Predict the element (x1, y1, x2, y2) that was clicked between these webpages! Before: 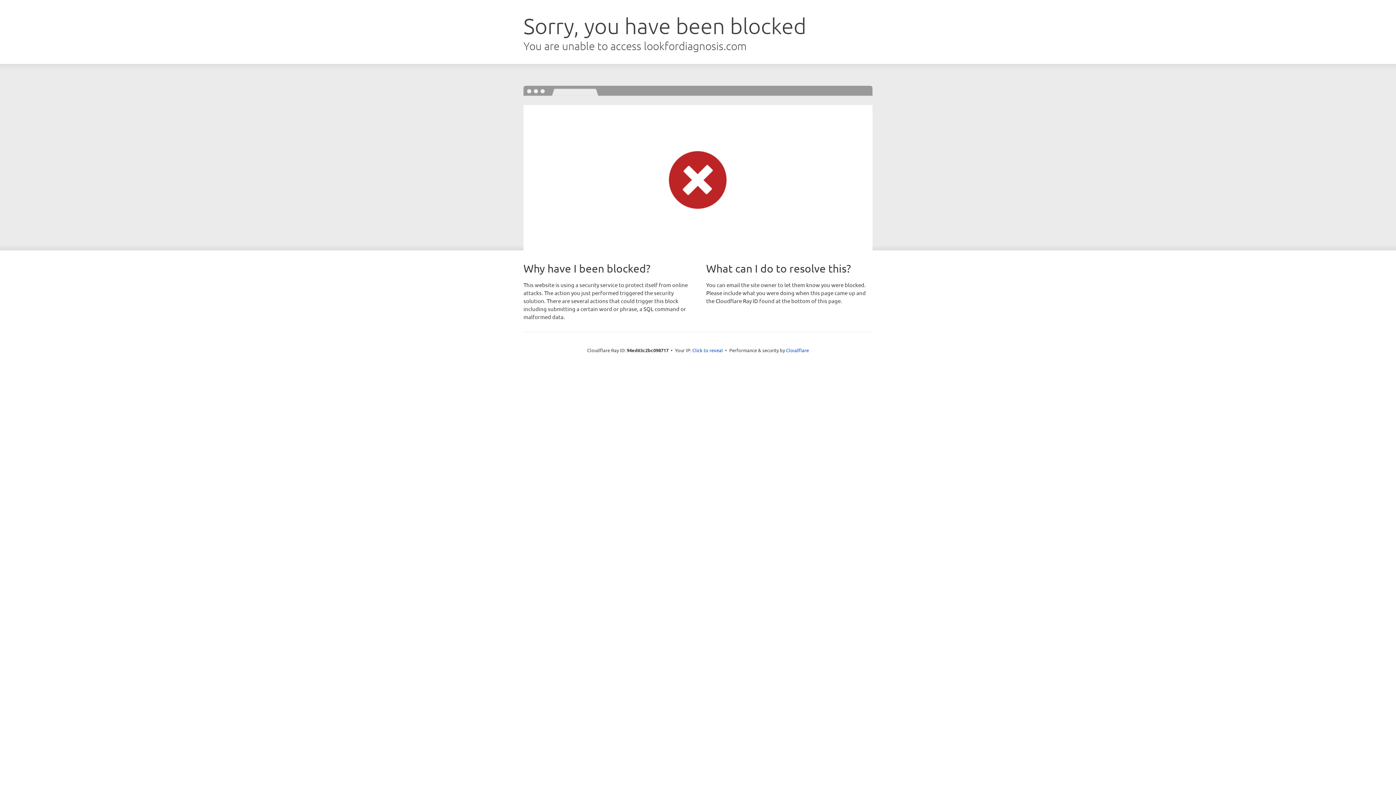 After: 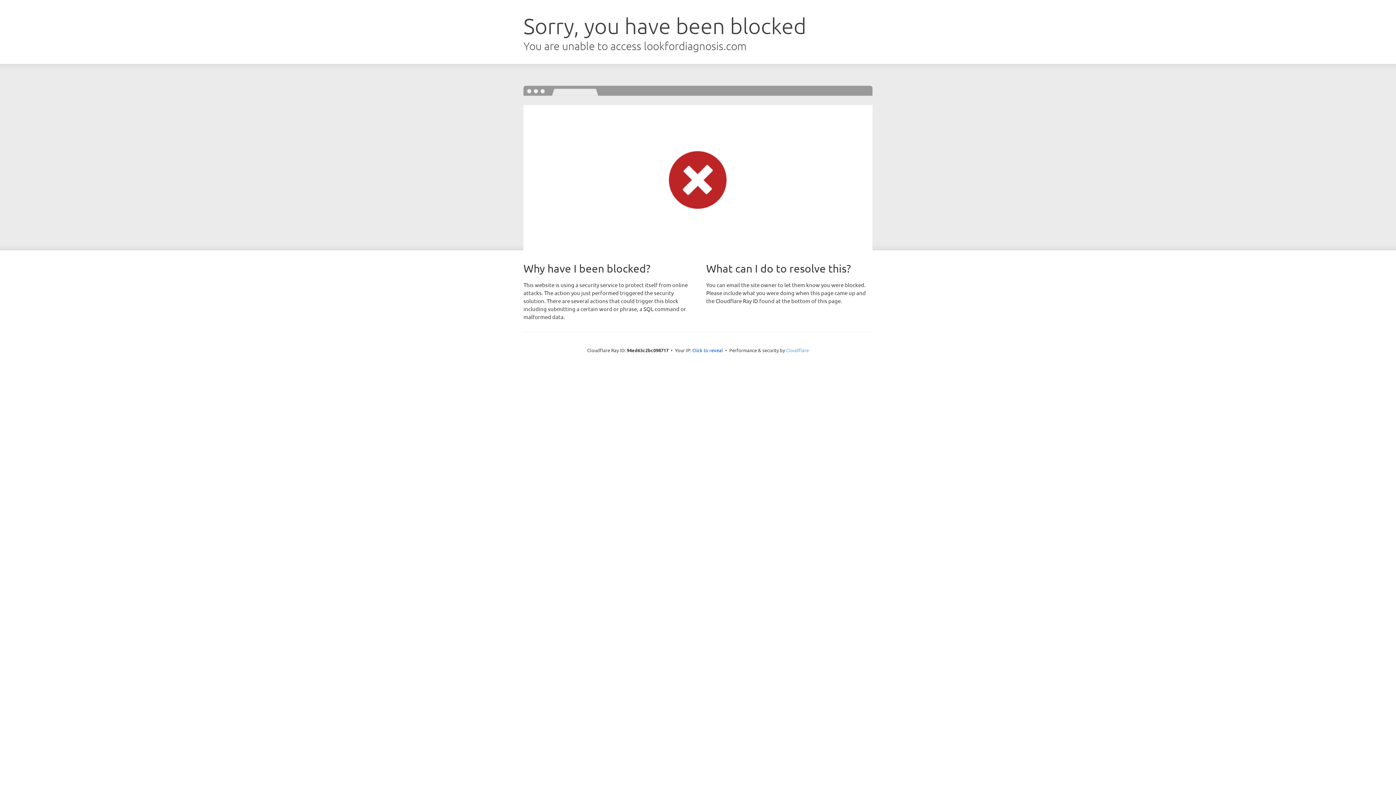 Action: label: Cloudflare bbox: (786, 347, 809, 353)